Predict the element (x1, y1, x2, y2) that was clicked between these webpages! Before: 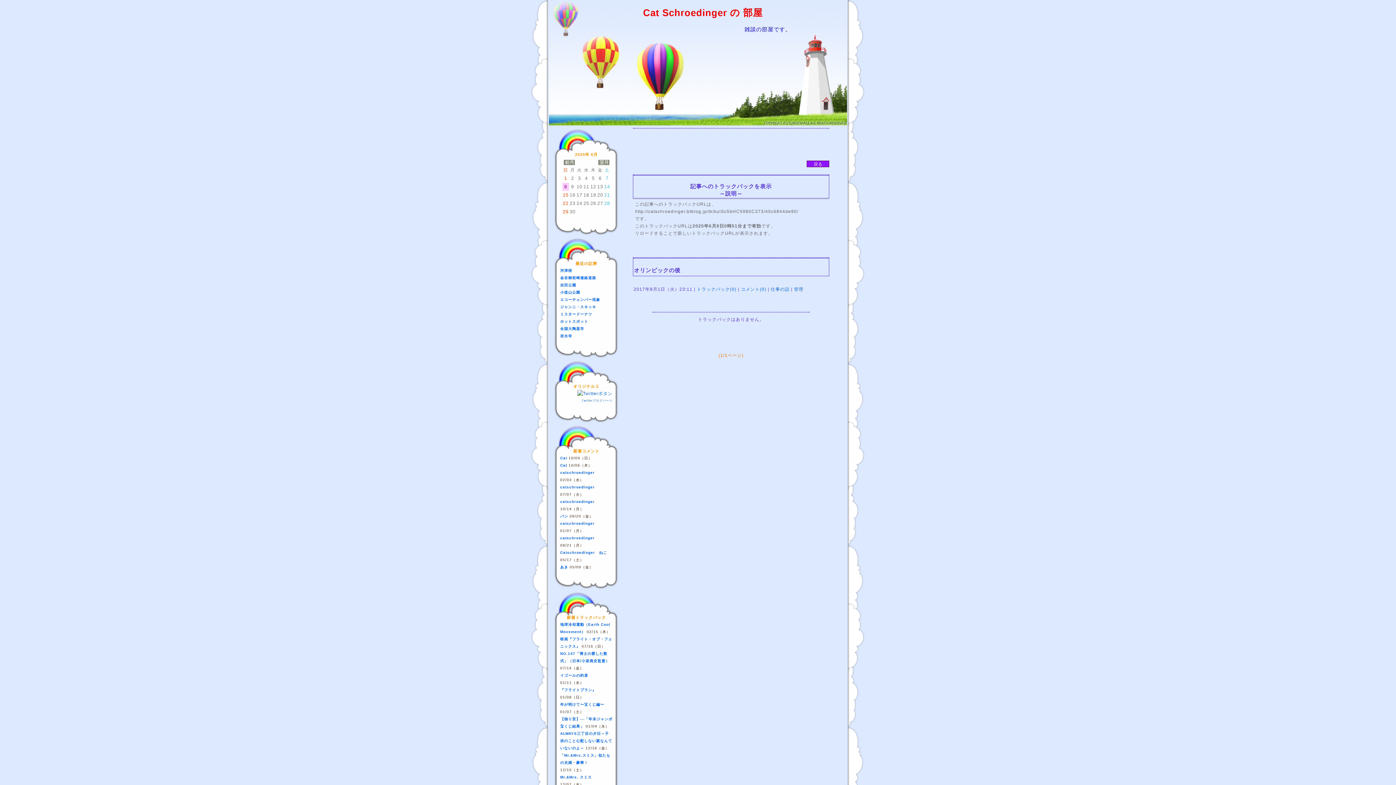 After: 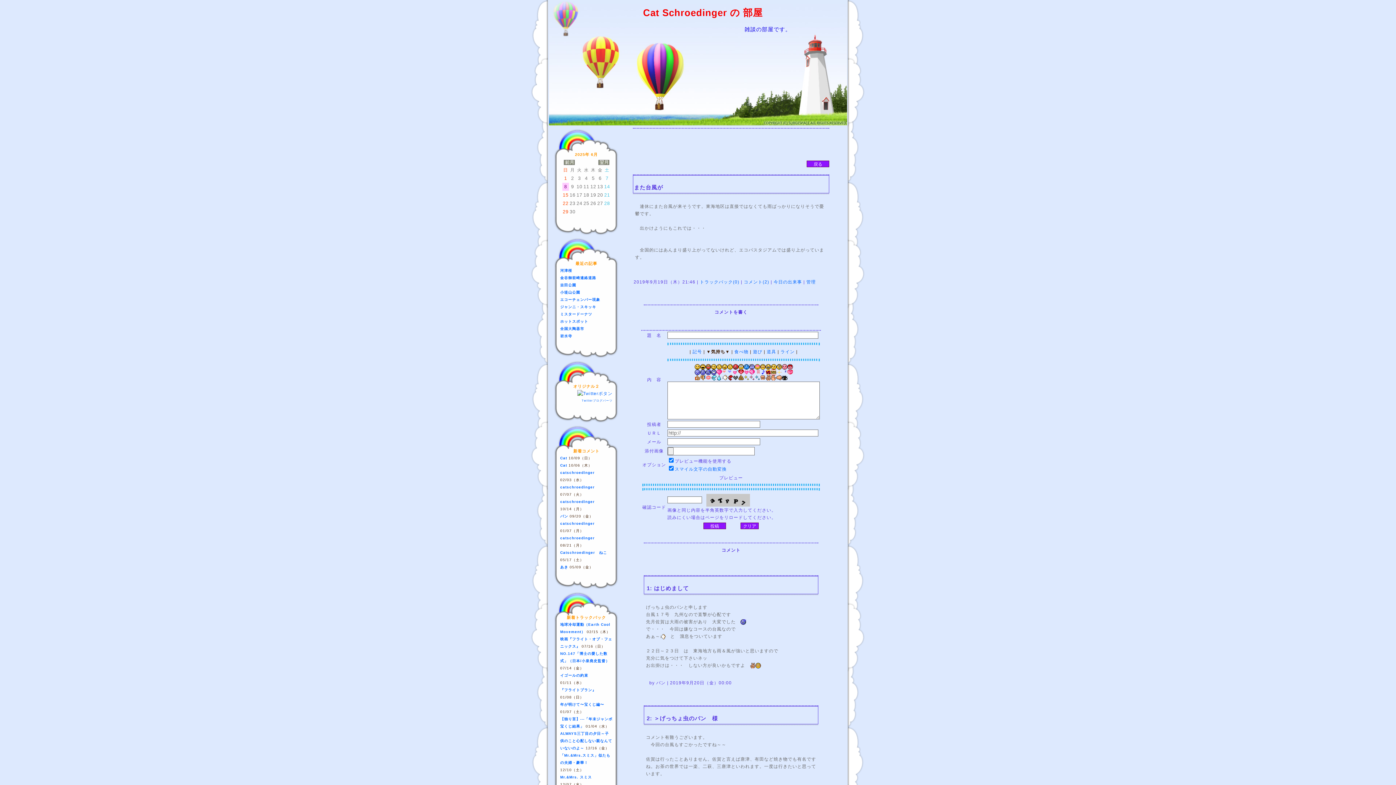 Action: bbox: (560, 499, 594, 504) label: catschroedinger